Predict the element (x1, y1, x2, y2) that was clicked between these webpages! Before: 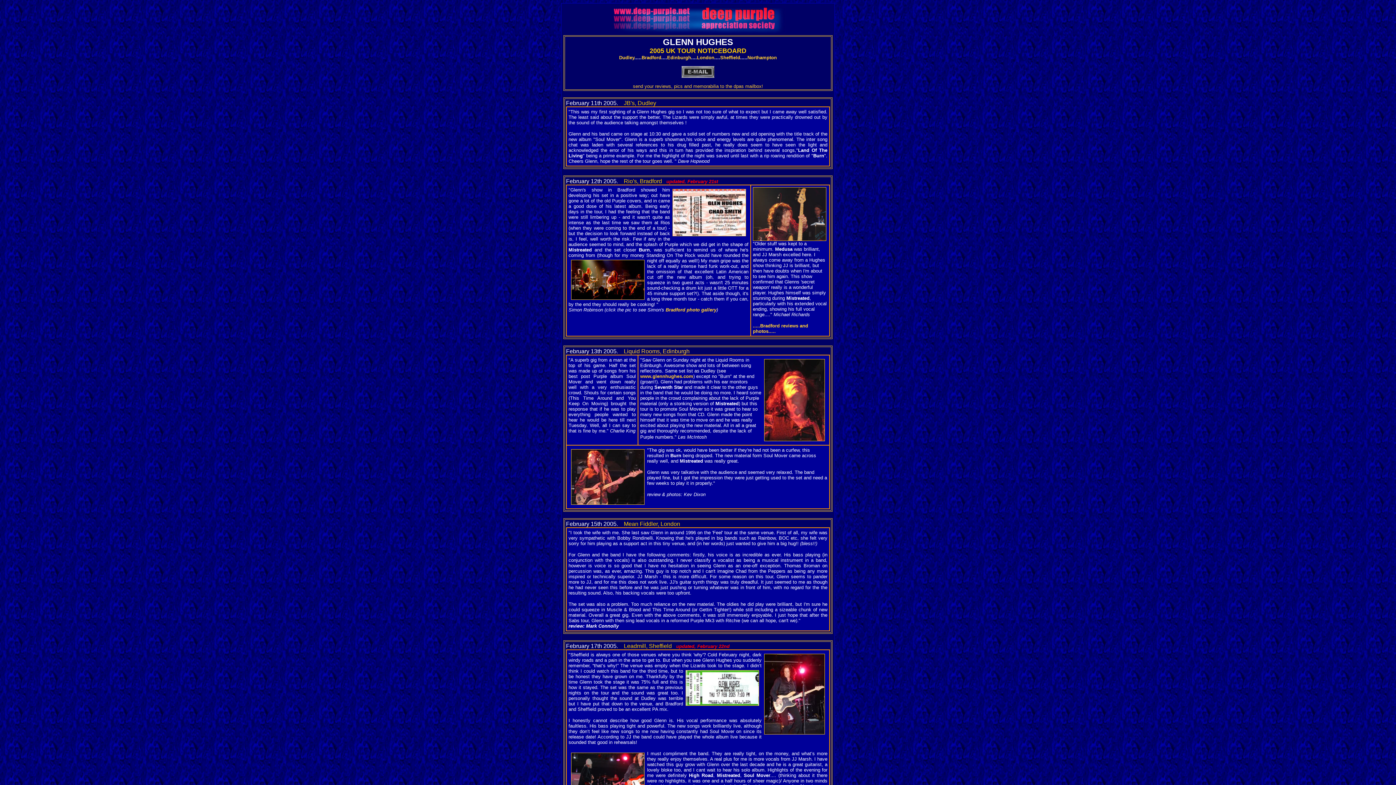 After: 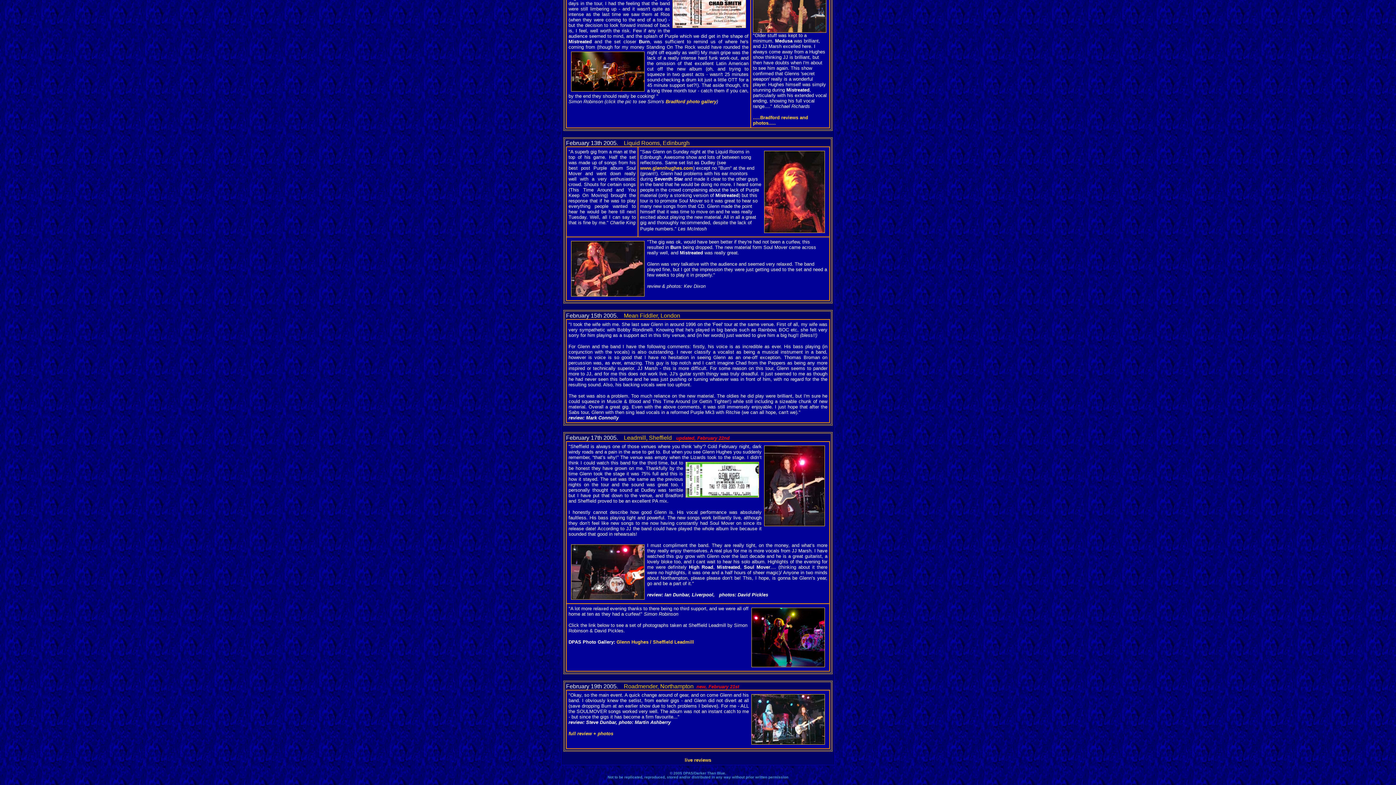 Action: label: London bbox: (697, 54, 714, 60)